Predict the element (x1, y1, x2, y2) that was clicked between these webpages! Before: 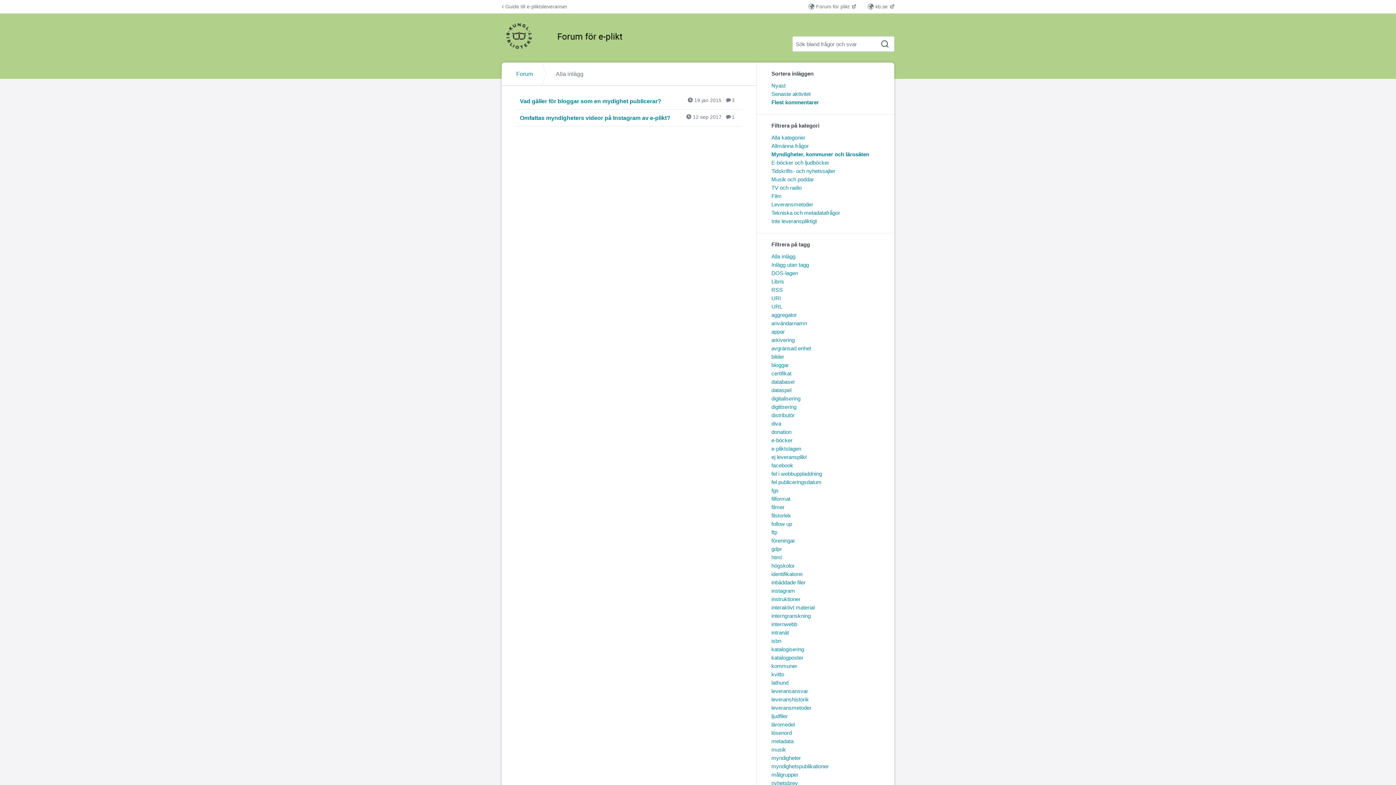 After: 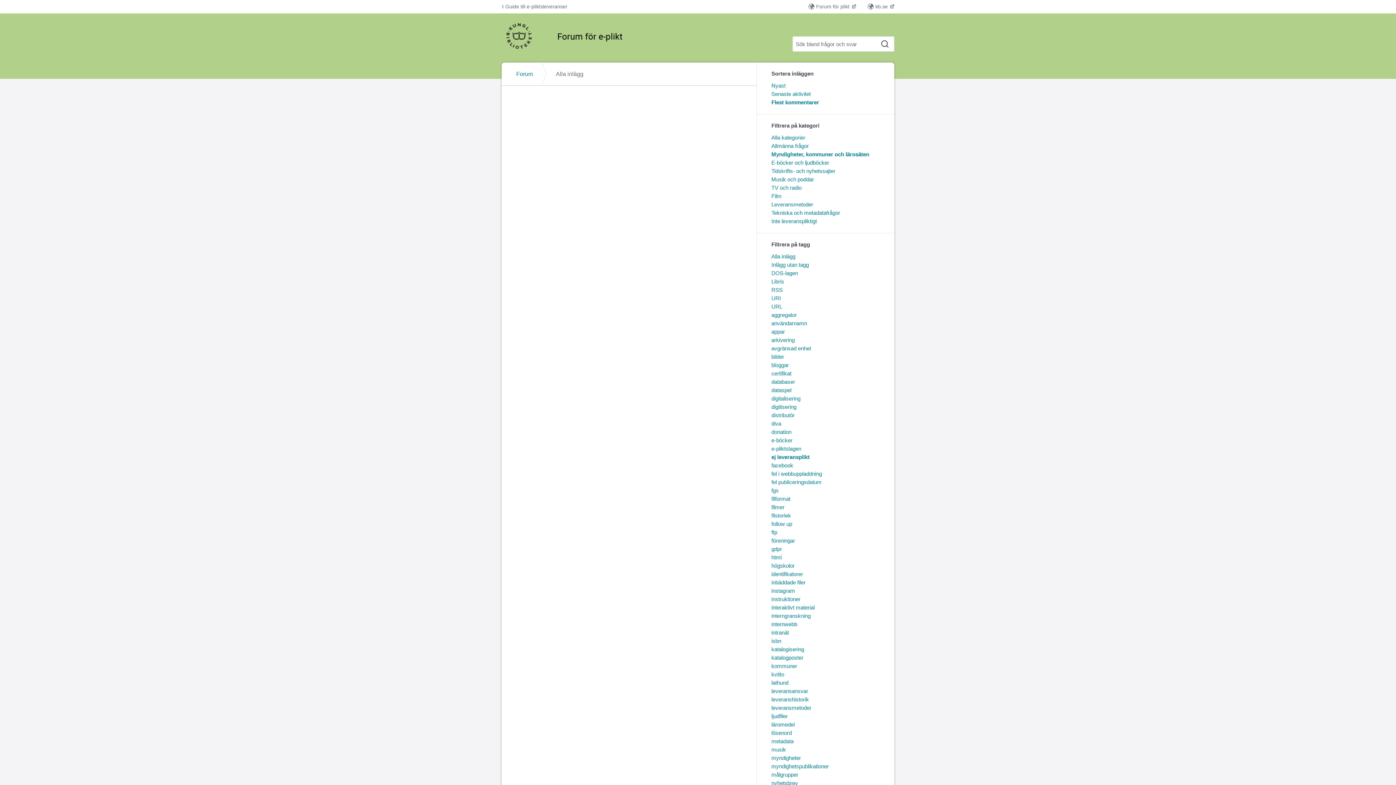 Action: label: ej leveransplikt bbox: (771, 454, 806, 460)